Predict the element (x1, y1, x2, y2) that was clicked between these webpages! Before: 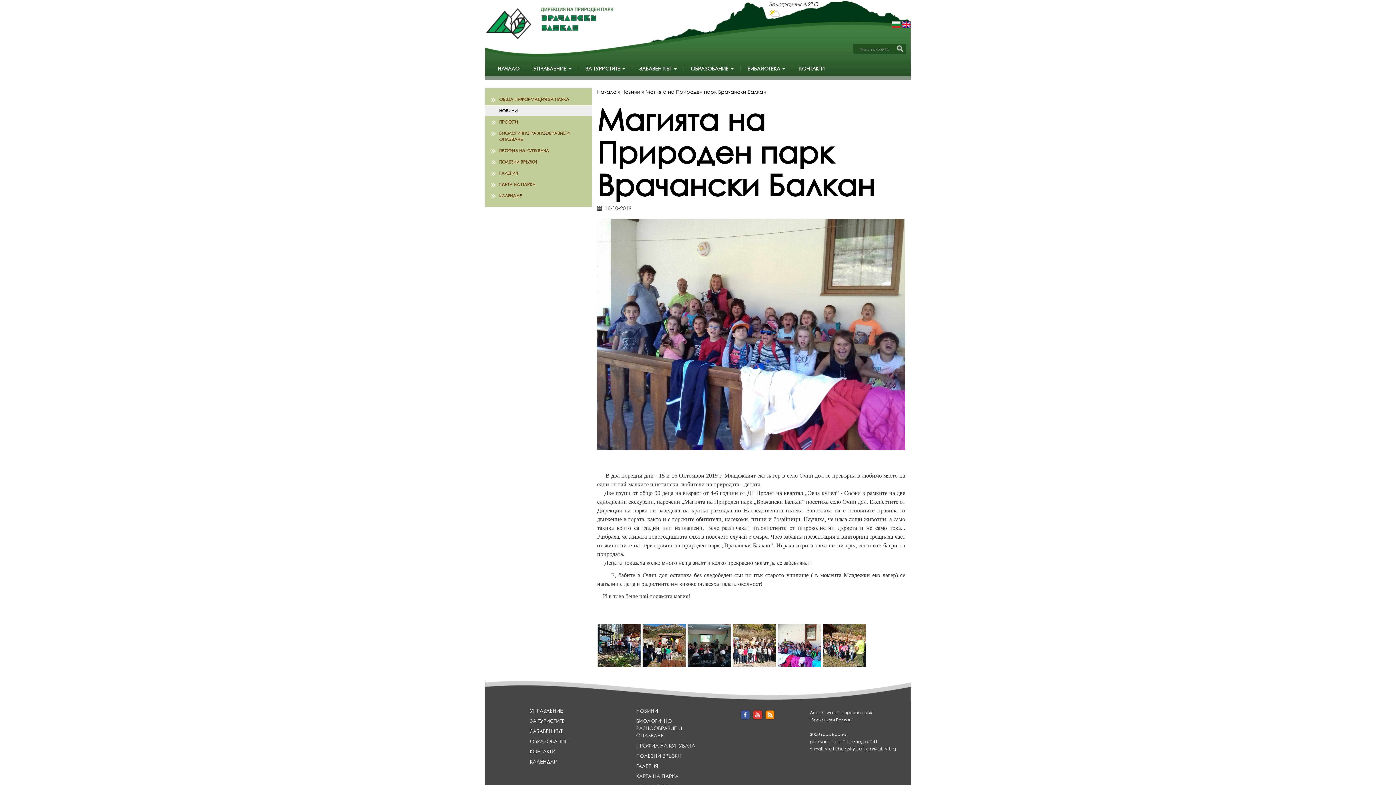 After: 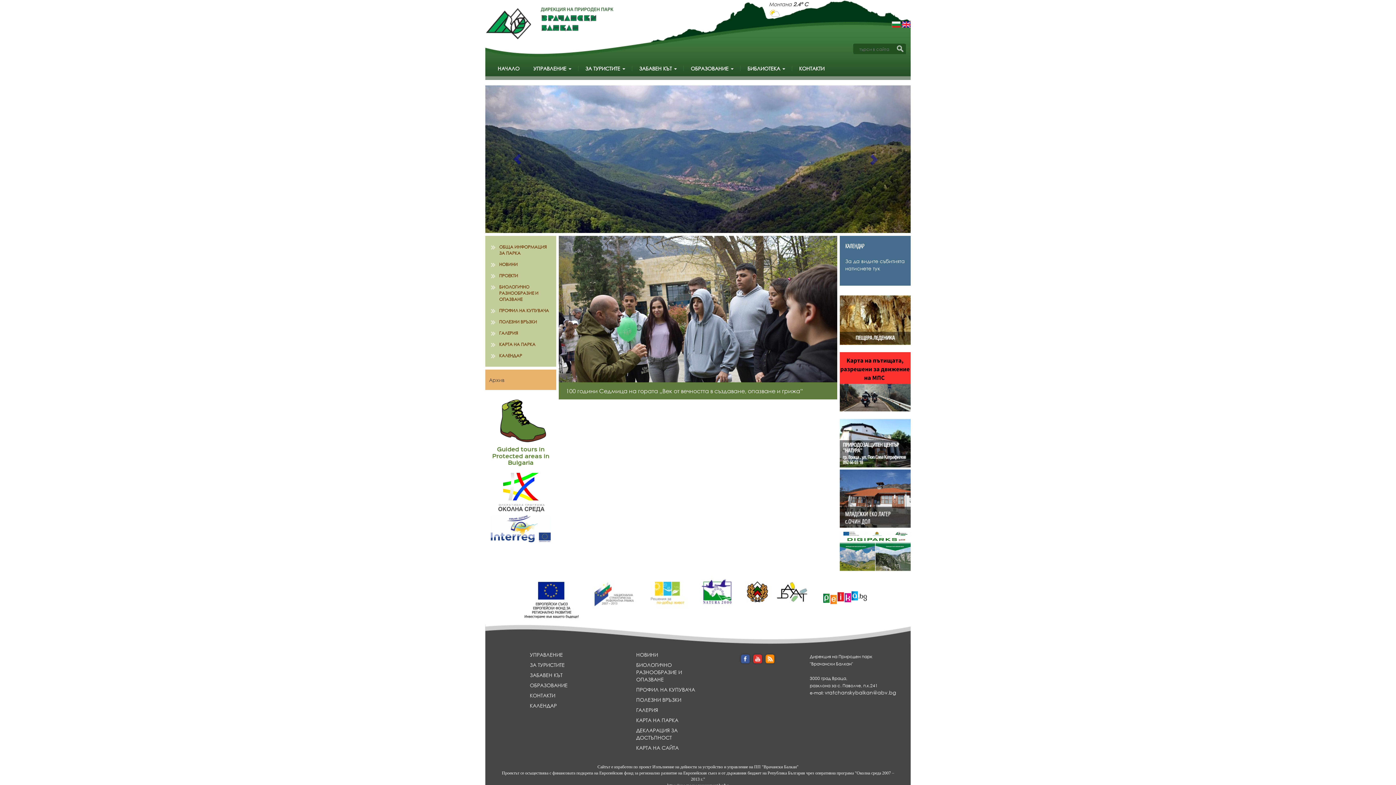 Action: bbox: (892, 4, 900, 10)